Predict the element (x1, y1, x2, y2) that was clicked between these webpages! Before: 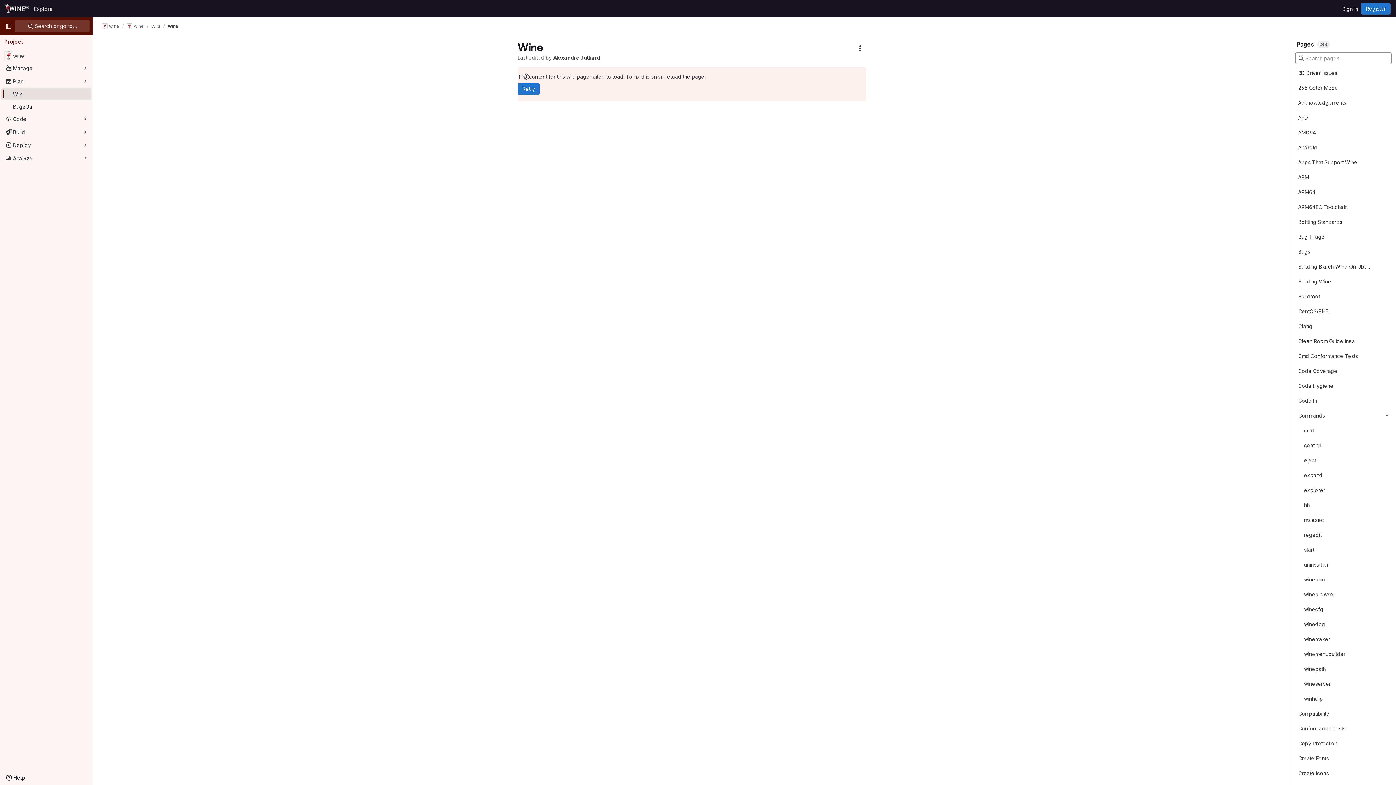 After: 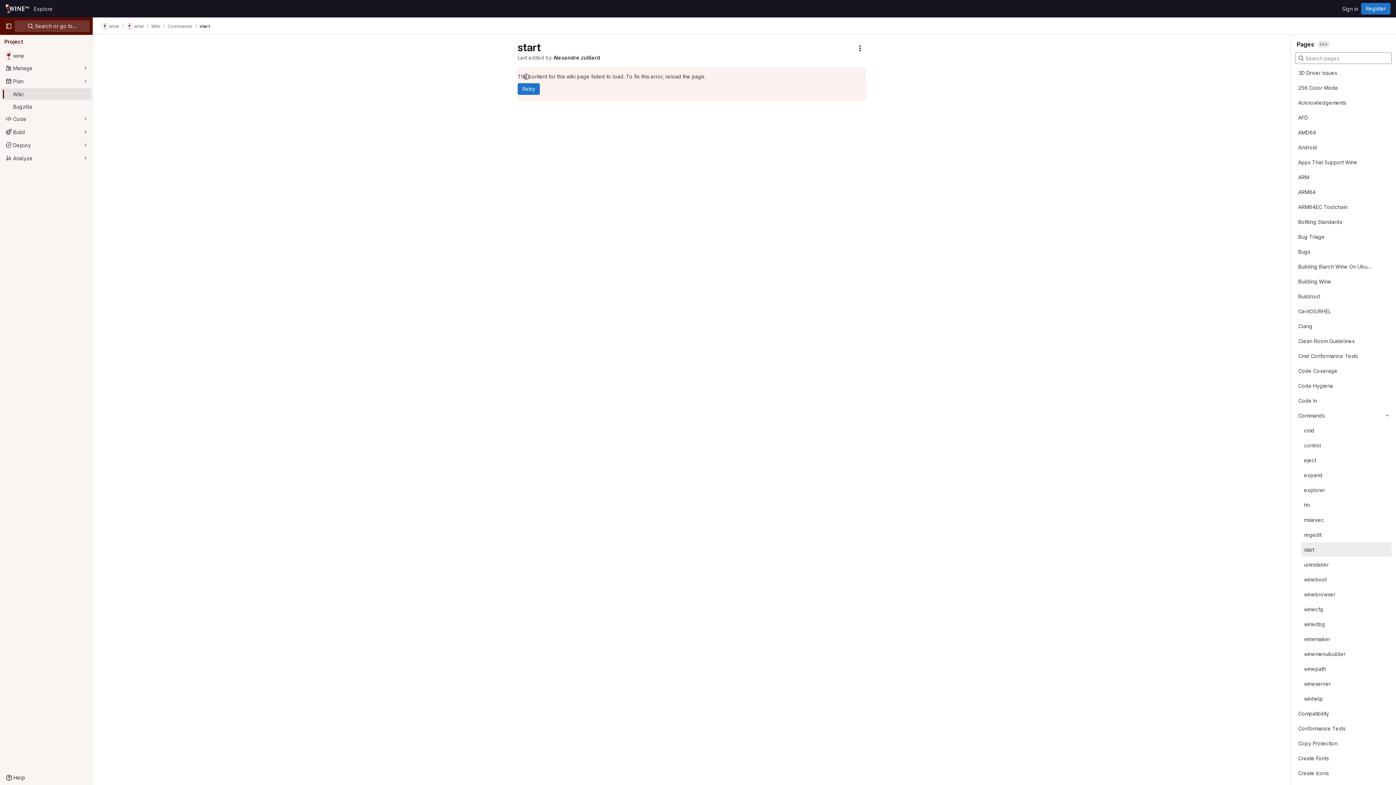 Action: label: start bbox: (1304, 546, 1314, 553)